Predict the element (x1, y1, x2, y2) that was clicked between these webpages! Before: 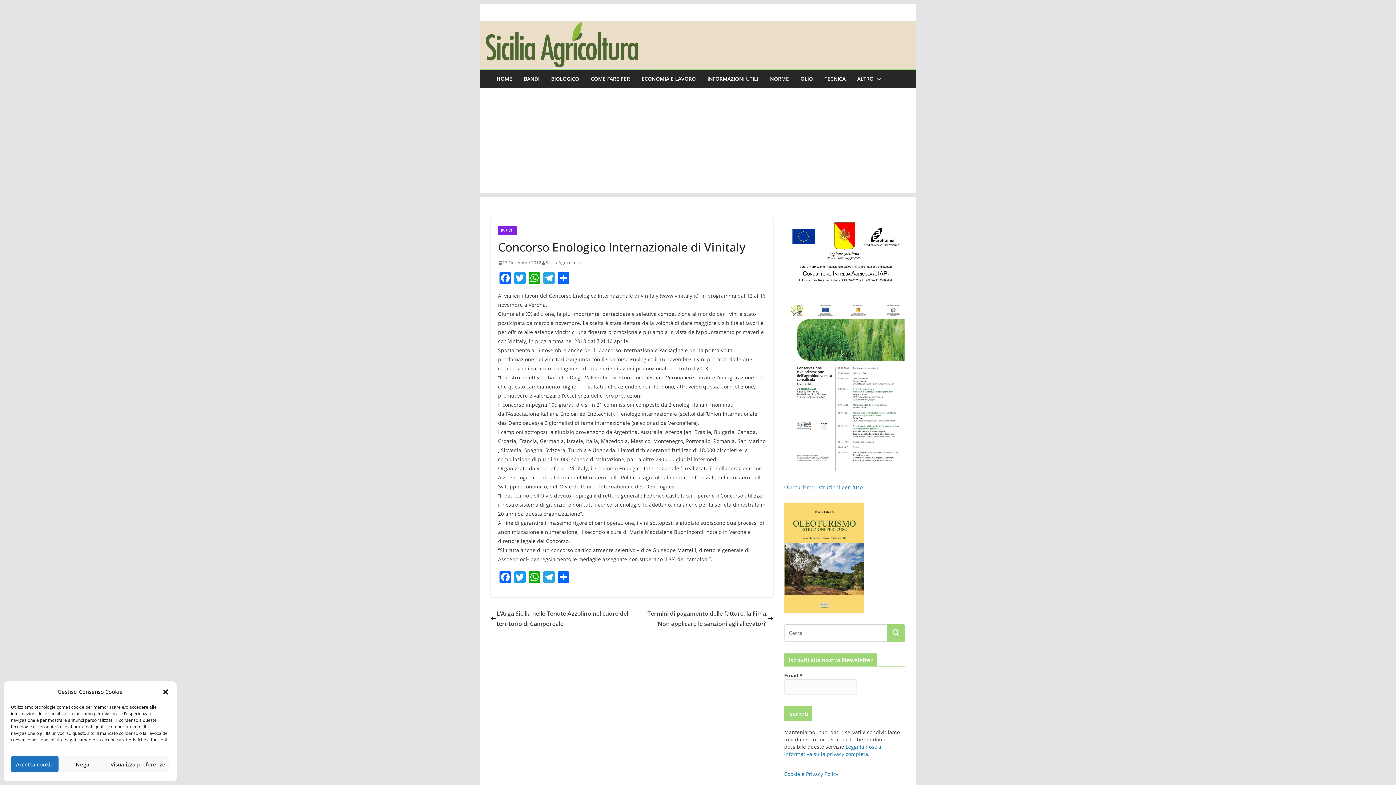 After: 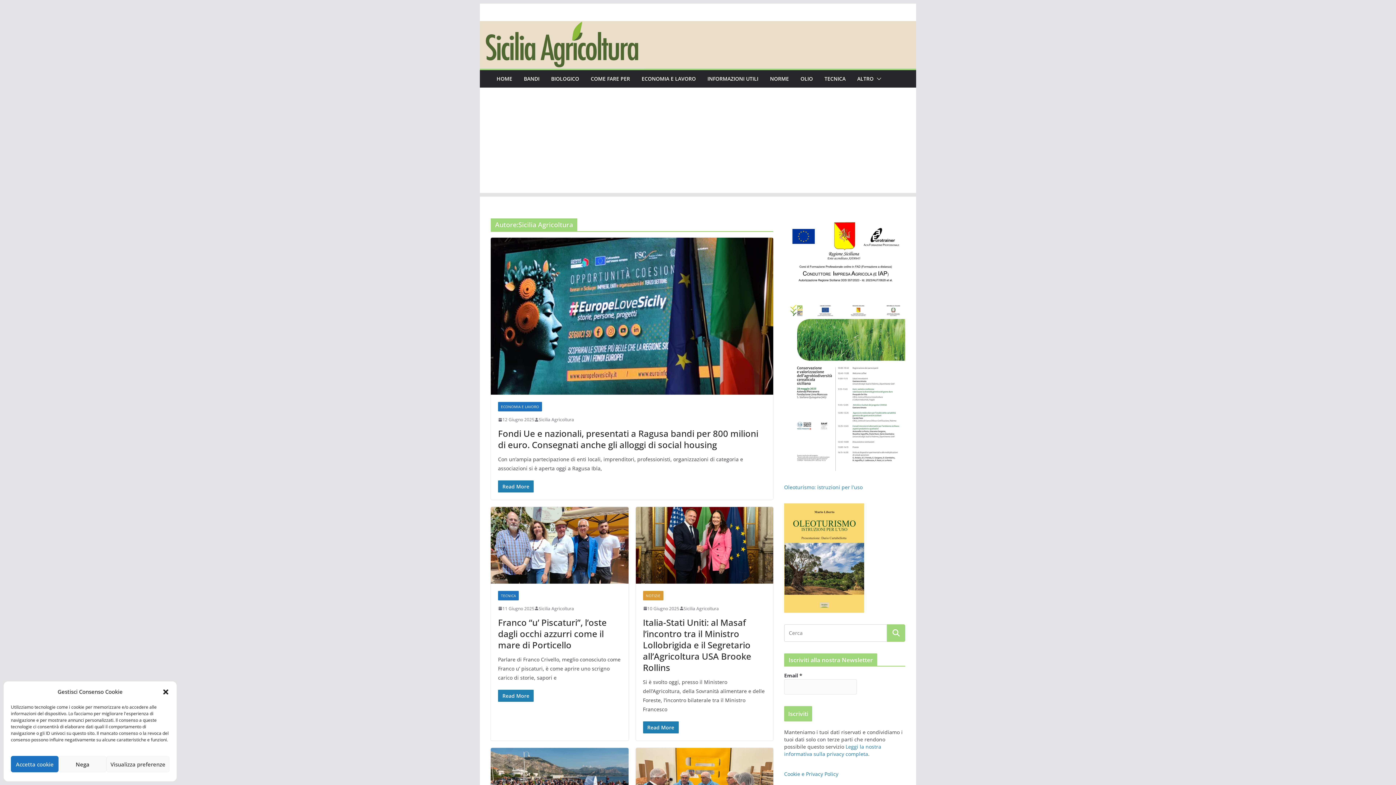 Action: bbox: (545, 258, 581, 266) label: Sicilia Agricoltura